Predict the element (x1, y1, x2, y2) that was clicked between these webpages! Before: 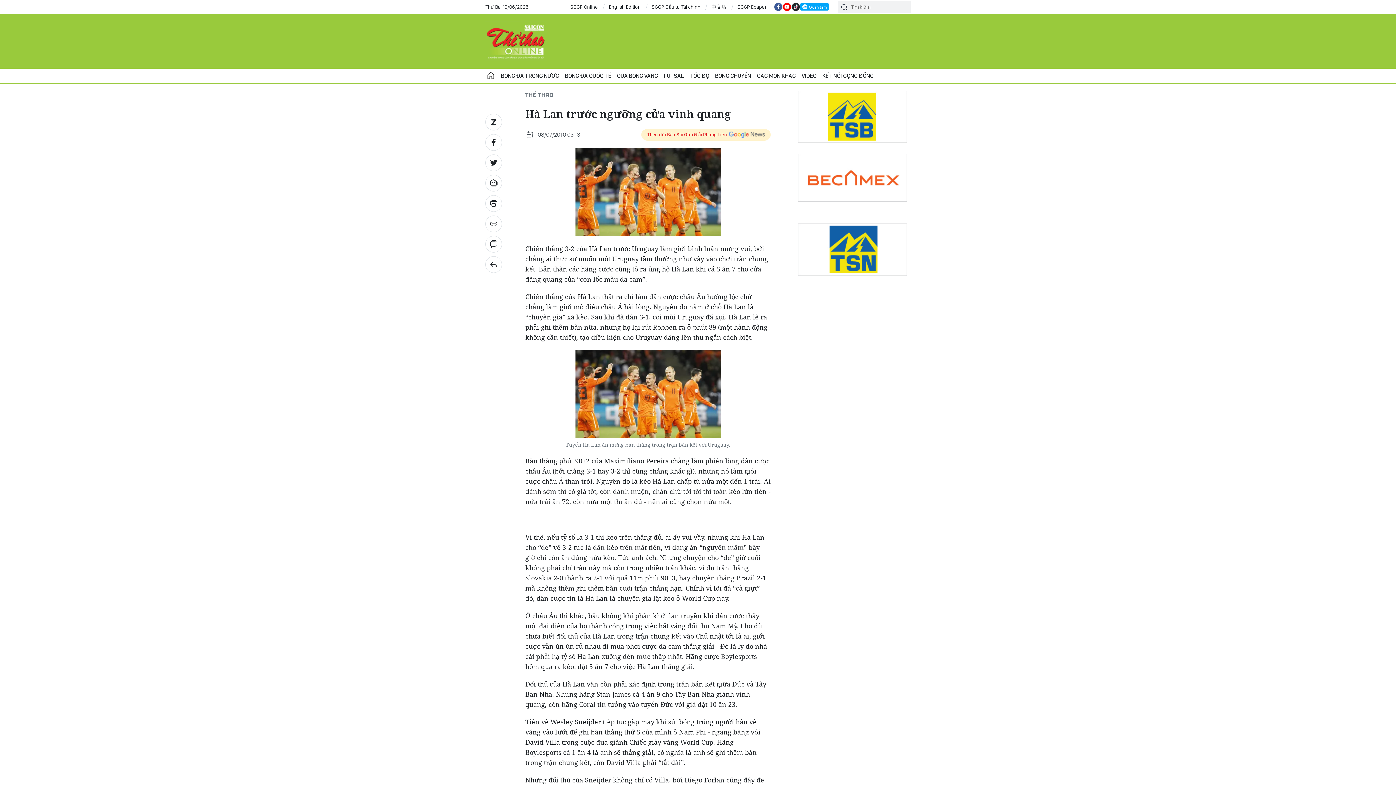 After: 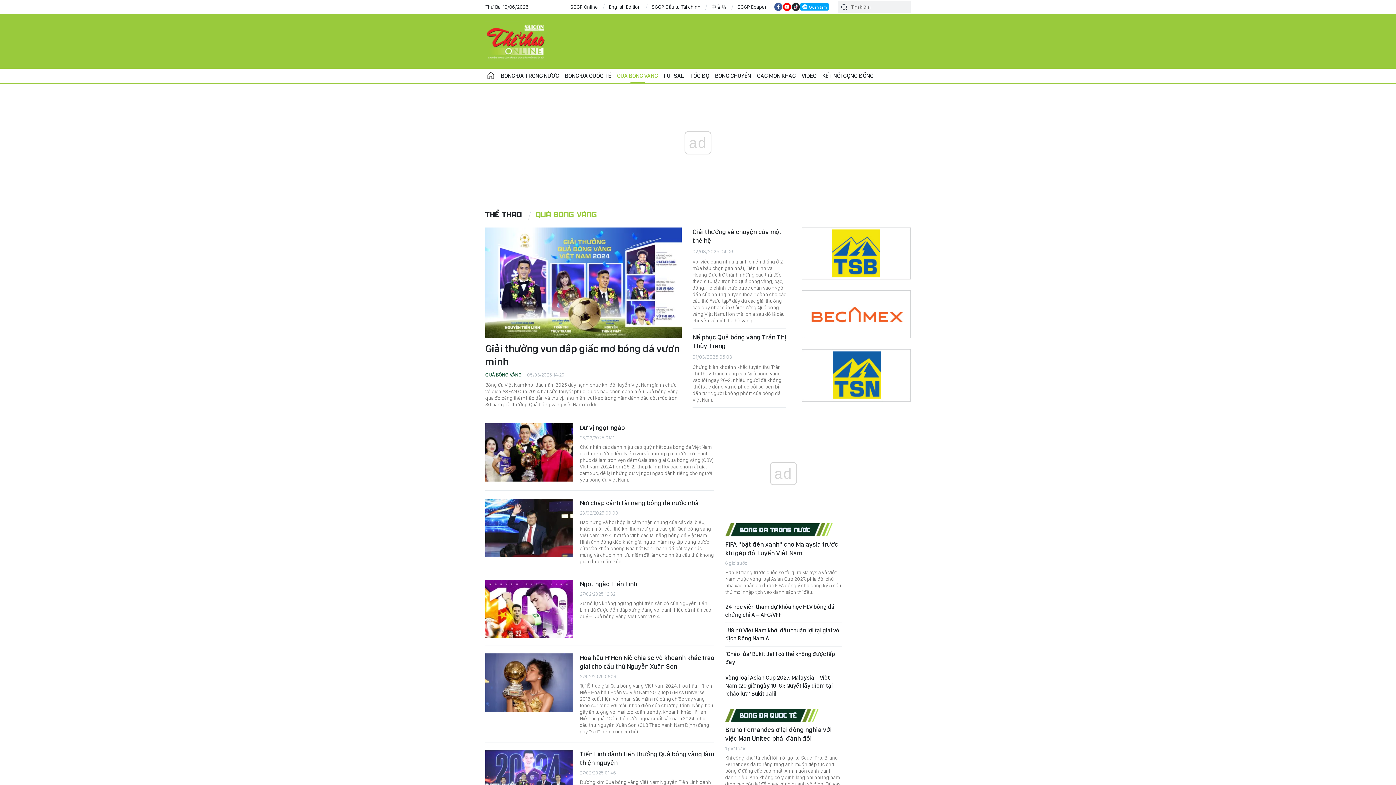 Action: bbox: (614, 68, 661, 83) label: QUẢ BÓNG VÀNG